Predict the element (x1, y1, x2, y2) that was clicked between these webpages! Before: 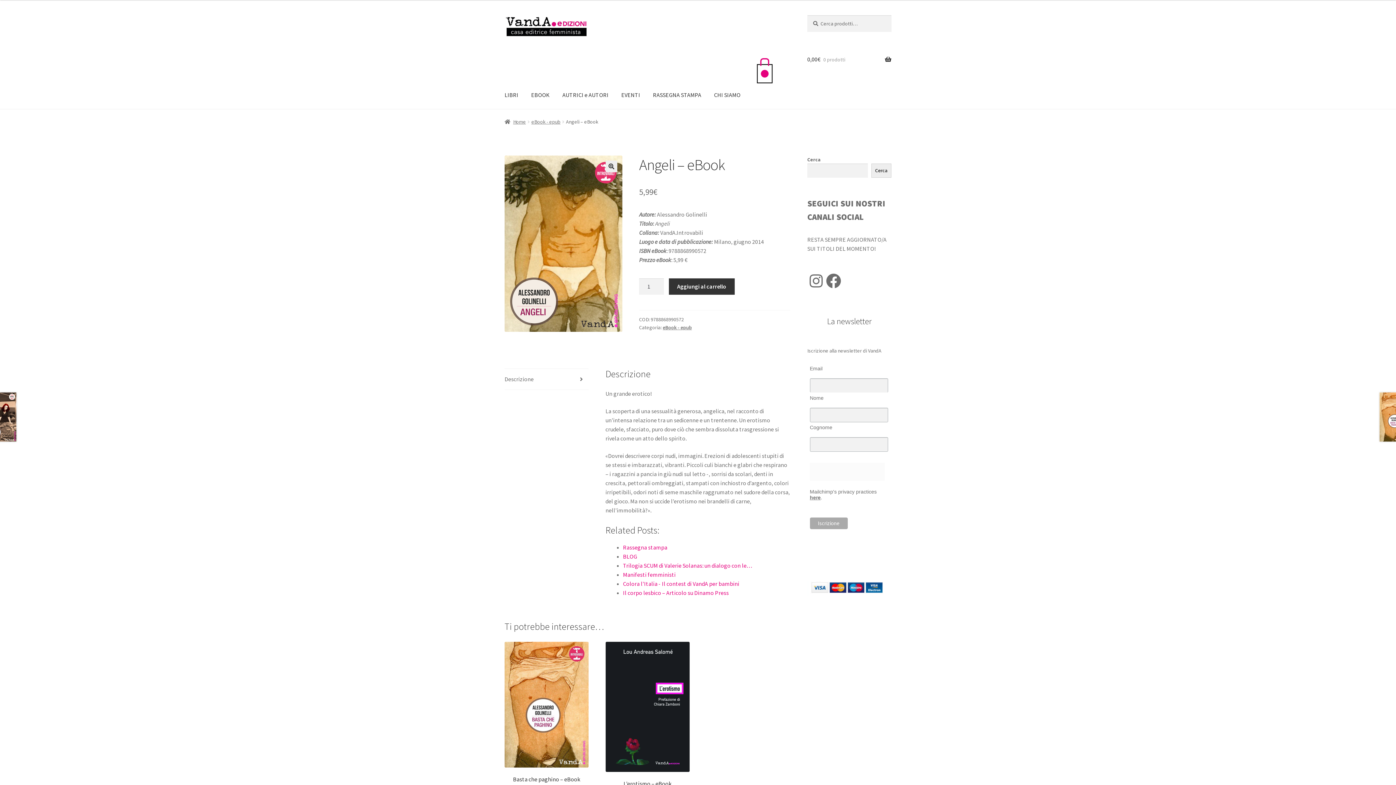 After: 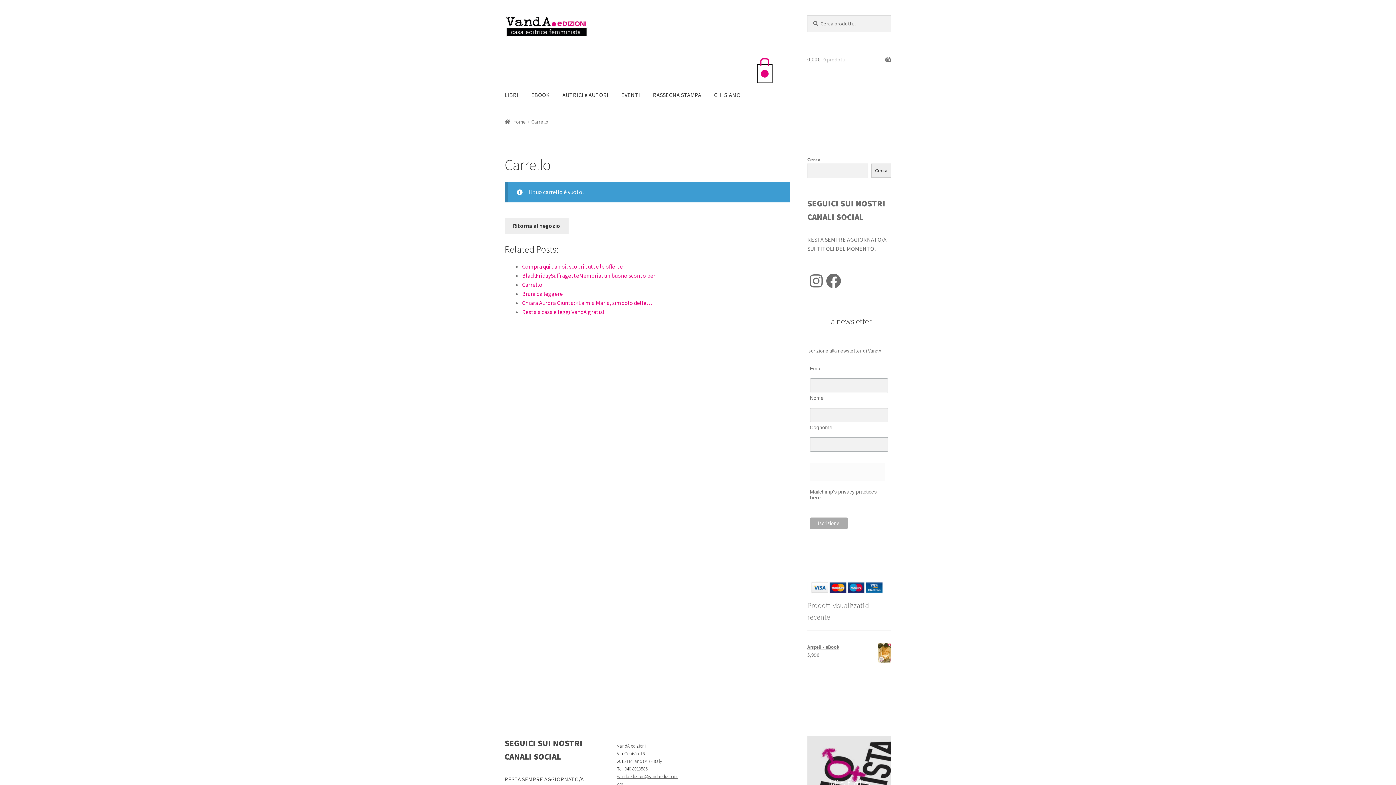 Action: bbox: (747, 45, 782, 97)